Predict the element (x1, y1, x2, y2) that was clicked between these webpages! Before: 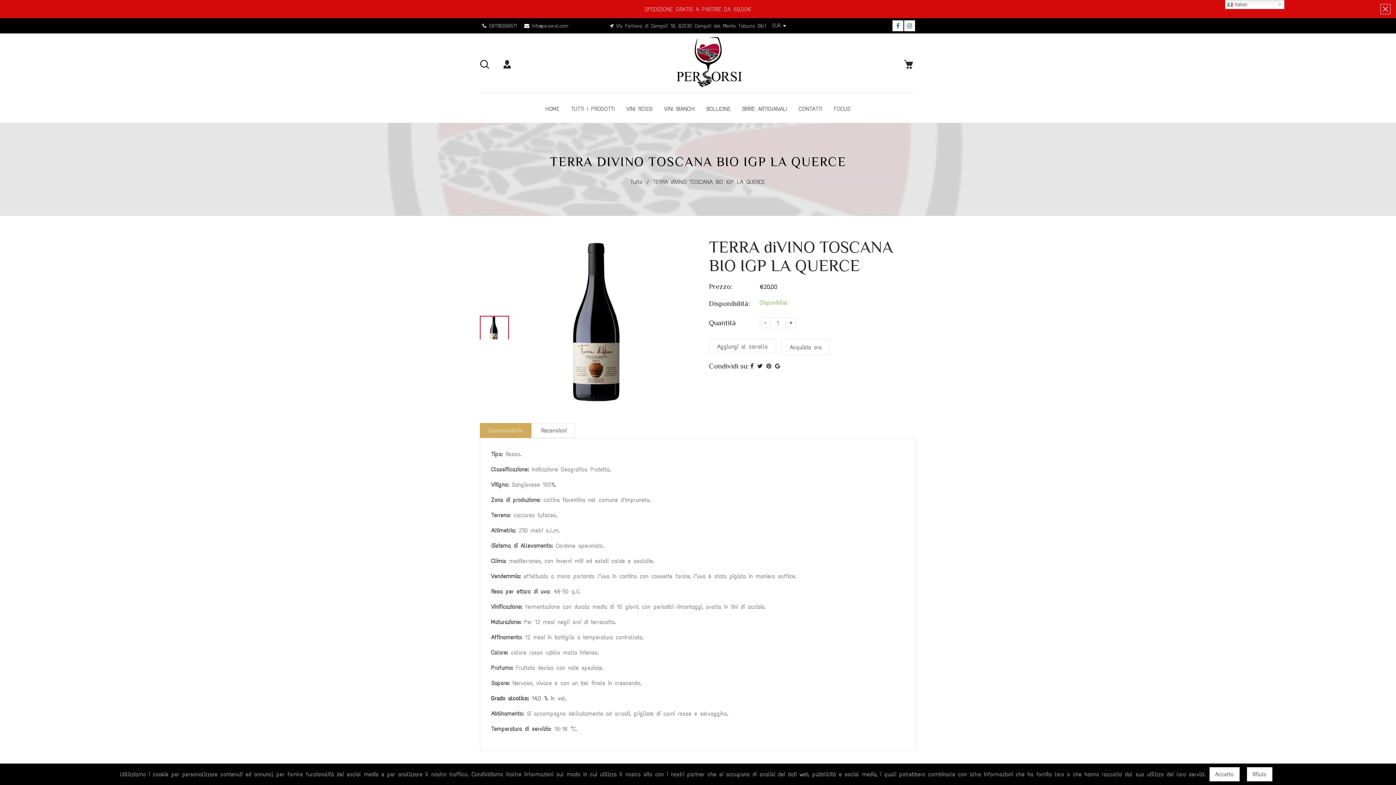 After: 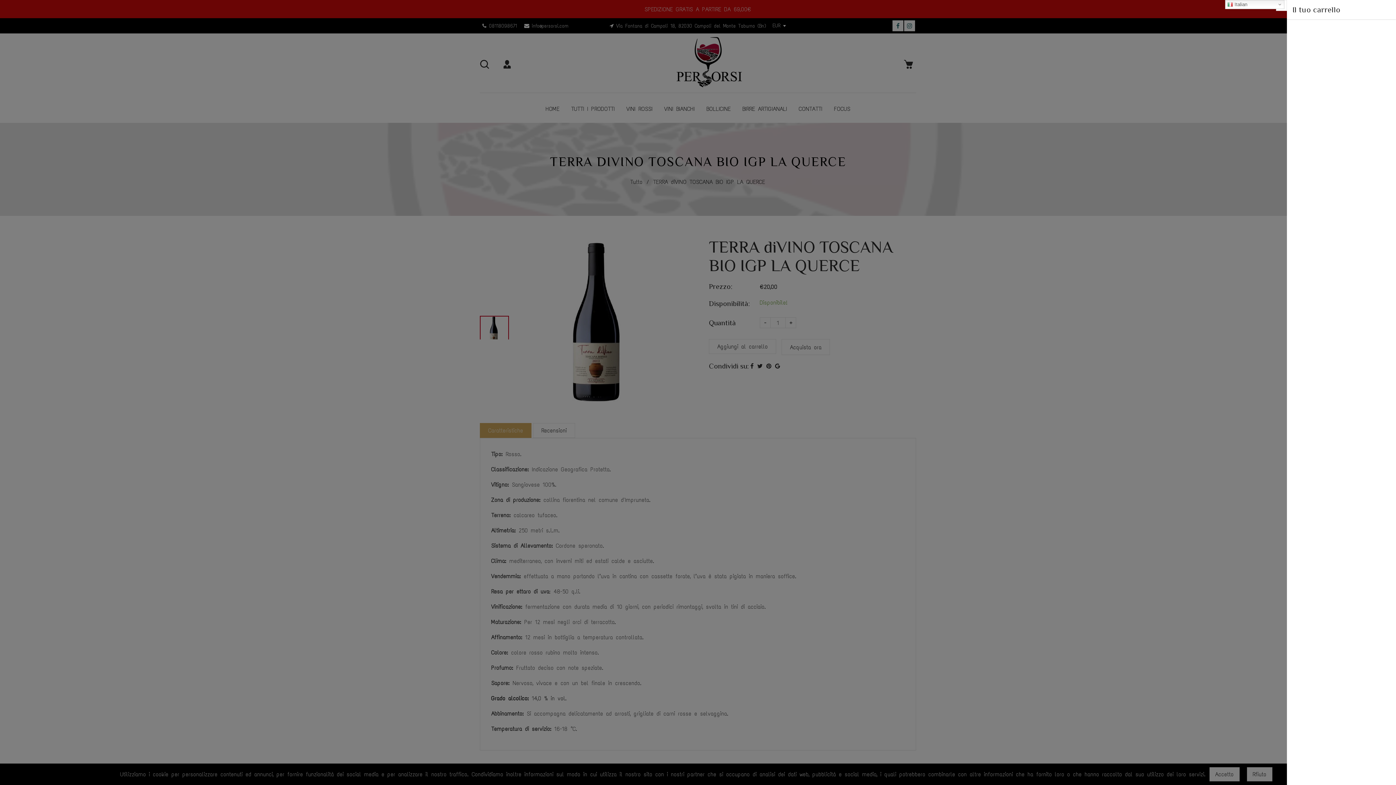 Action: bbox: (904, 60, 916, 67) label:  Il tuo carrello